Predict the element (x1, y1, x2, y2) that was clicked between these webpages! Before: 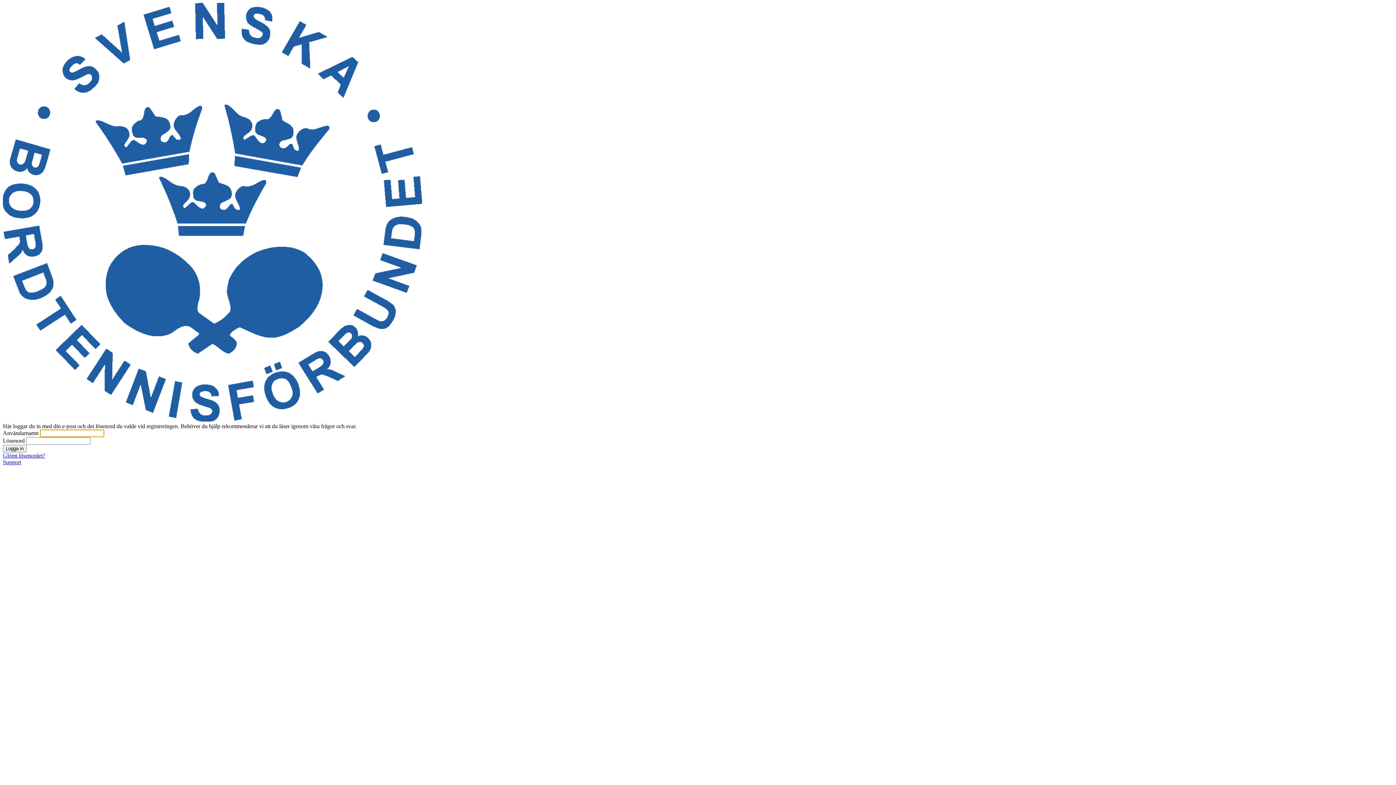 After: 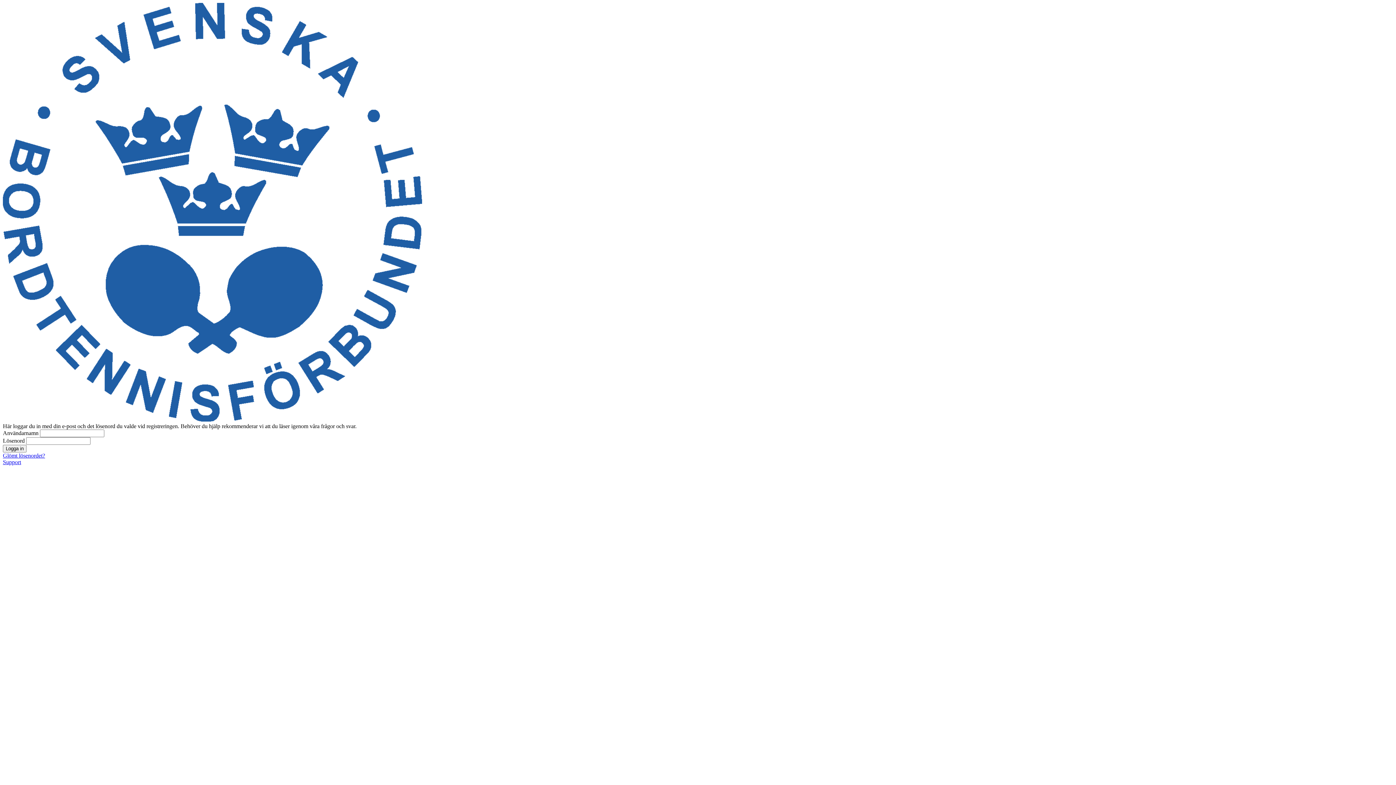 Action: bbox: (2, 452, 45, 458) label: Glömt lösenordet?